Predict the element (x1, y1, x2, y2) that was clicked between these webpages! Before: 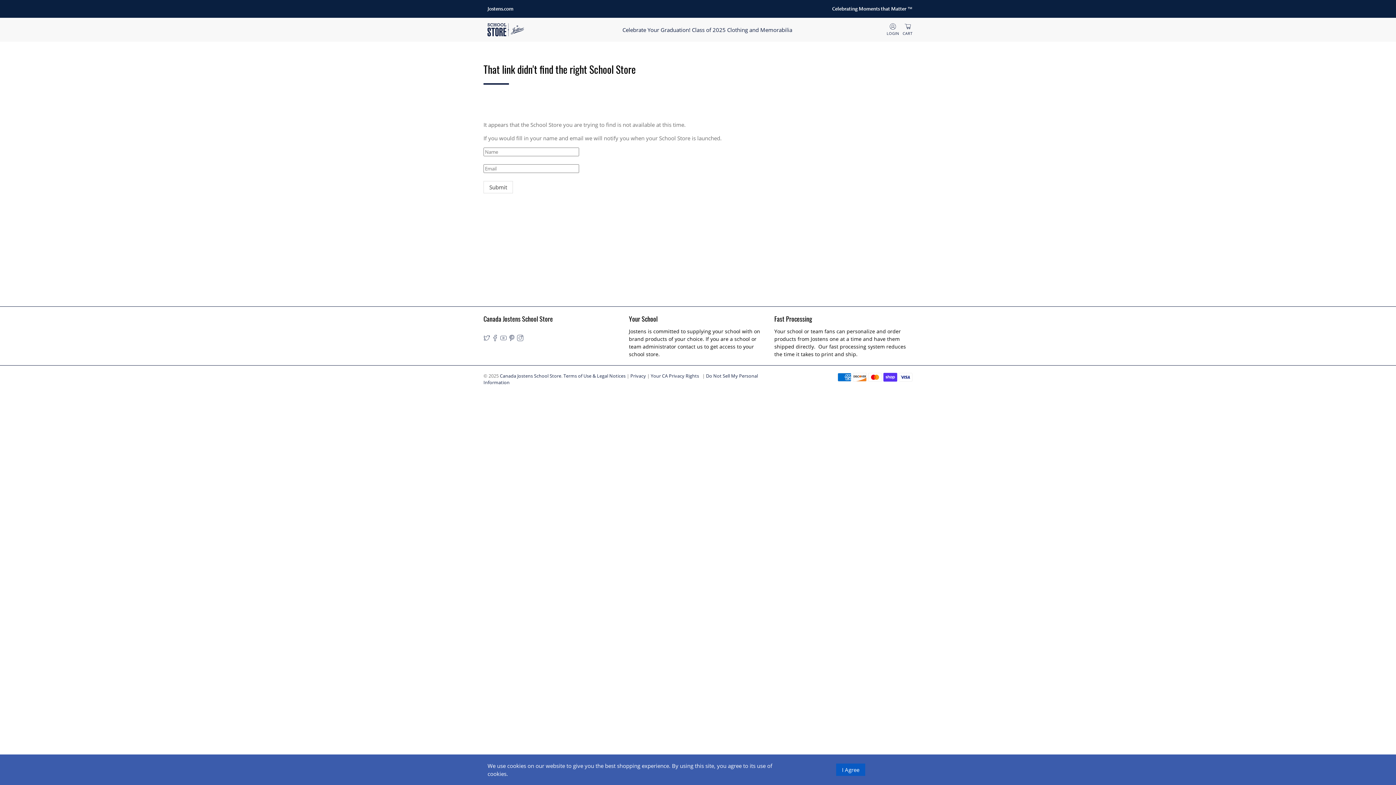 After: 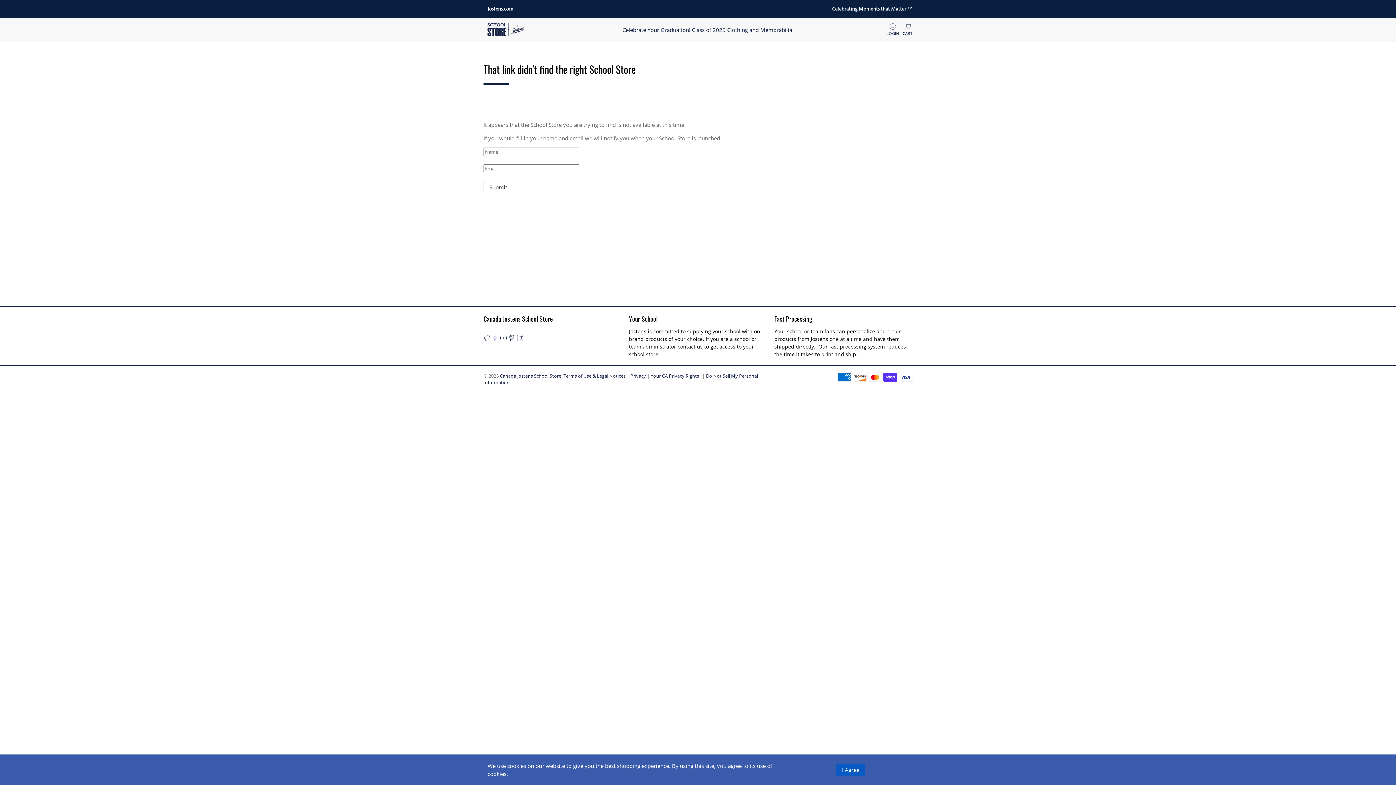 Action: bbox: (492, 336, 498, 343)